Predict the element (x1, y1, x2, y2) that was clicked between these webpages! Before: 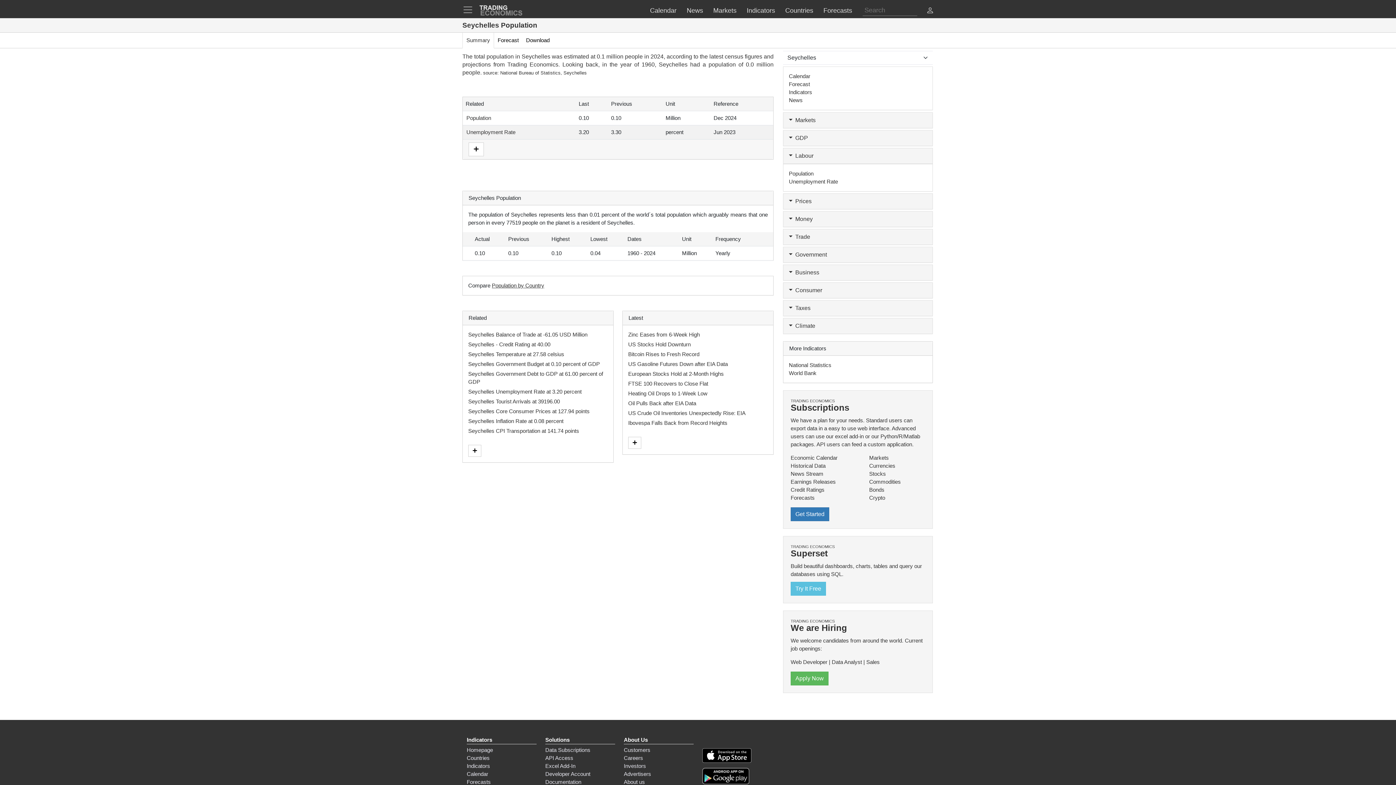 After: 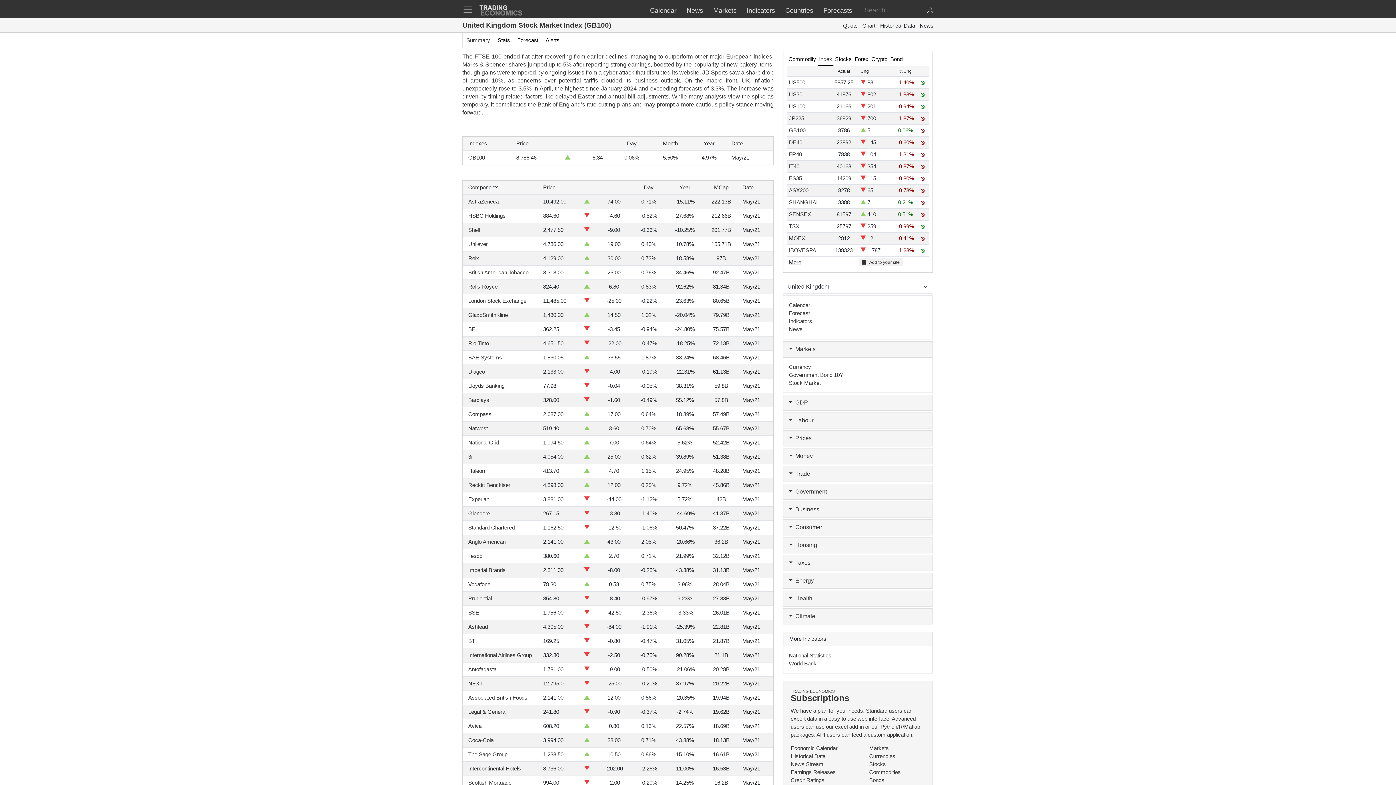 Action: label: FTSE 100 Recovers to Close Flat bbox: (628, 380, 708, 386)